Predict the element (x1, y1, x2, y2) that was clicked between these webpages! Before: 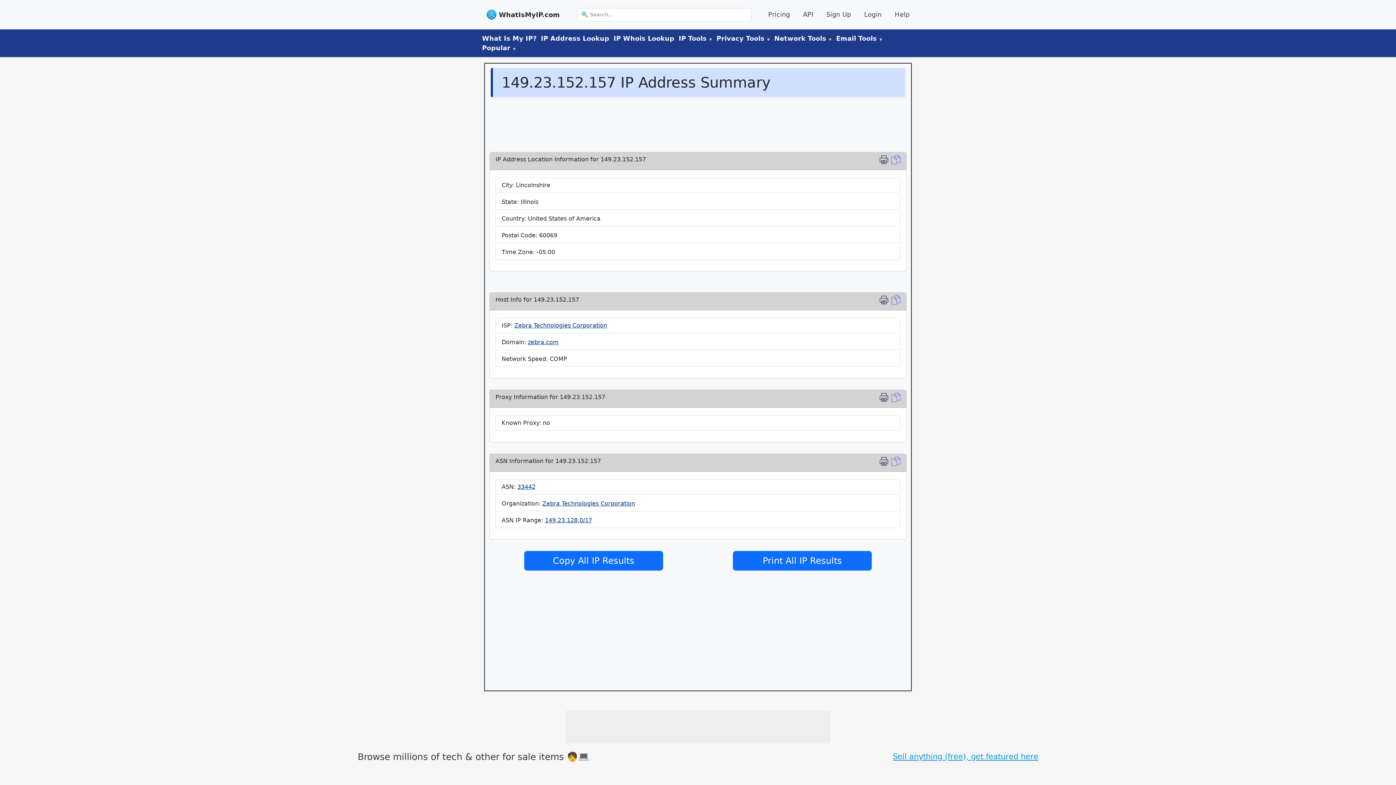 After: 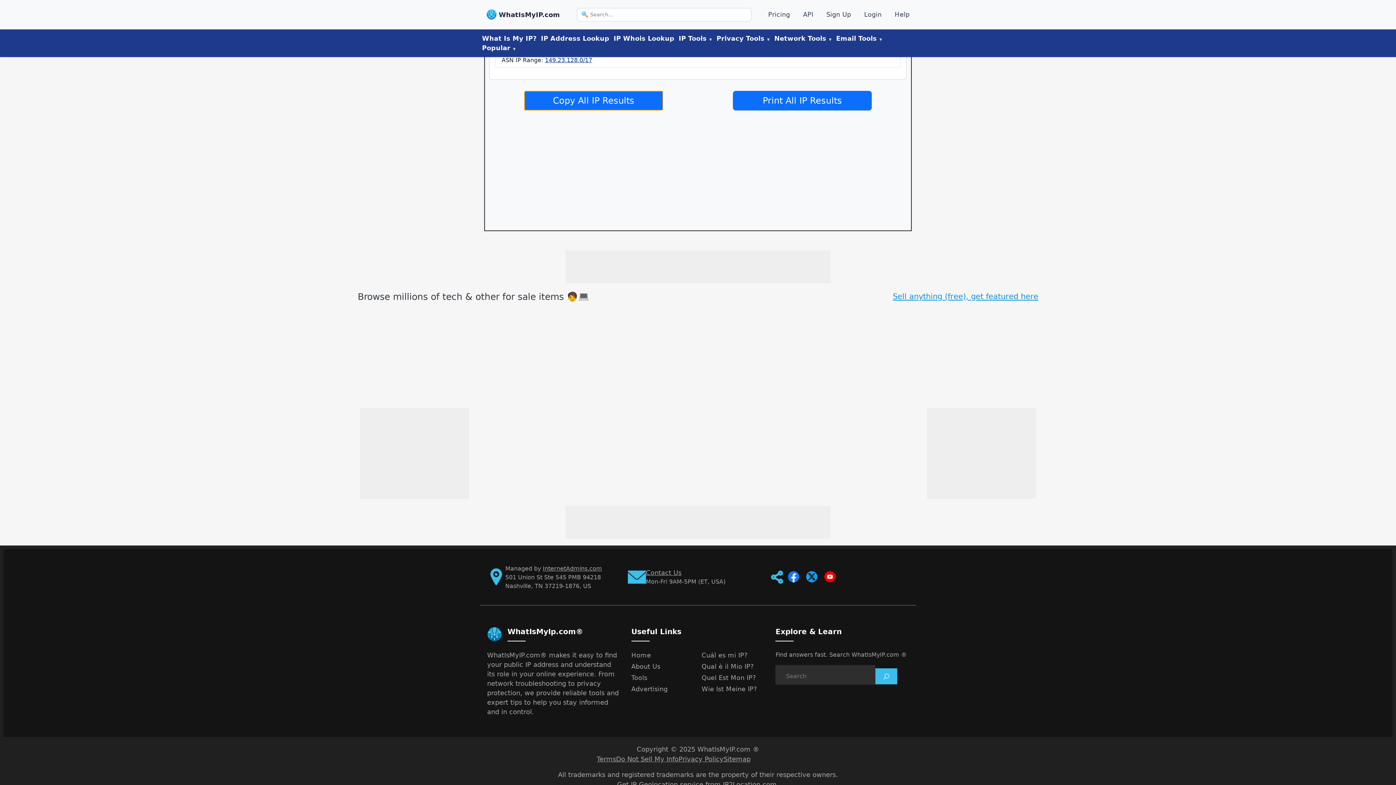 Action: label: Copy Location bbox: (891, 295, 900, 307)